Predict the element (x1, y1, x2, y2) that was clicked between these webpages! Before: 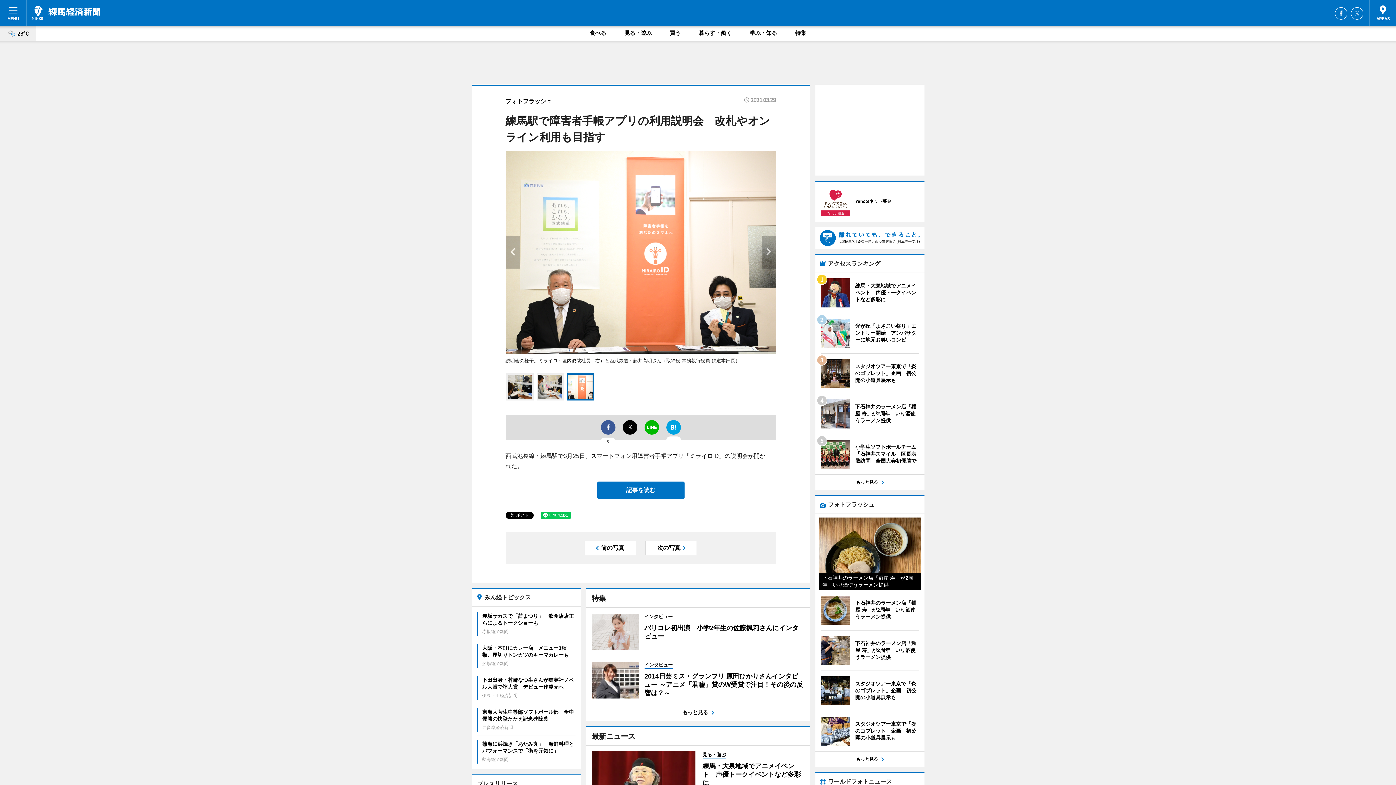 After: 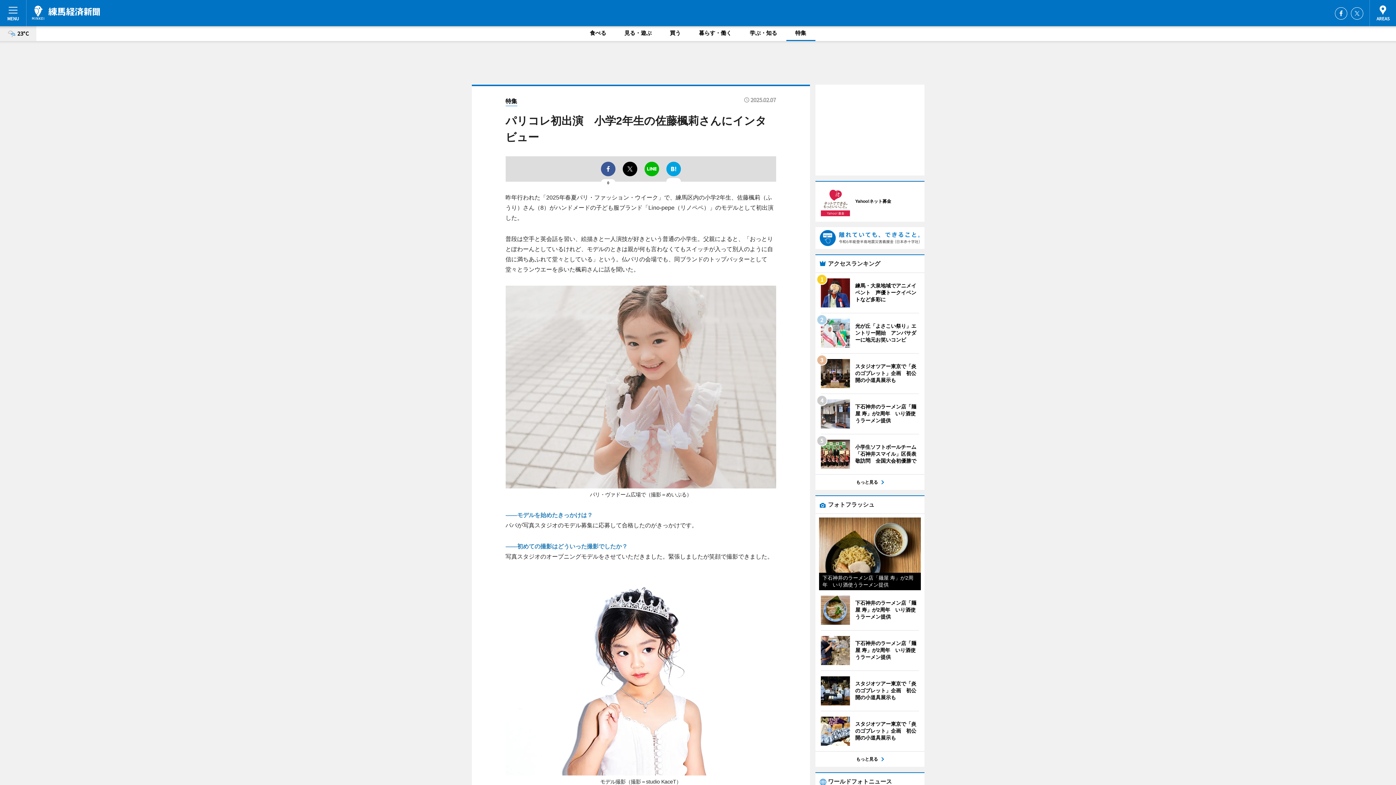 Action: bbox: (591, 613, 804, 650) label: 	インタビュー
パリコレ初出演　小学2年生の佐藤楓莉さんにインタビュー